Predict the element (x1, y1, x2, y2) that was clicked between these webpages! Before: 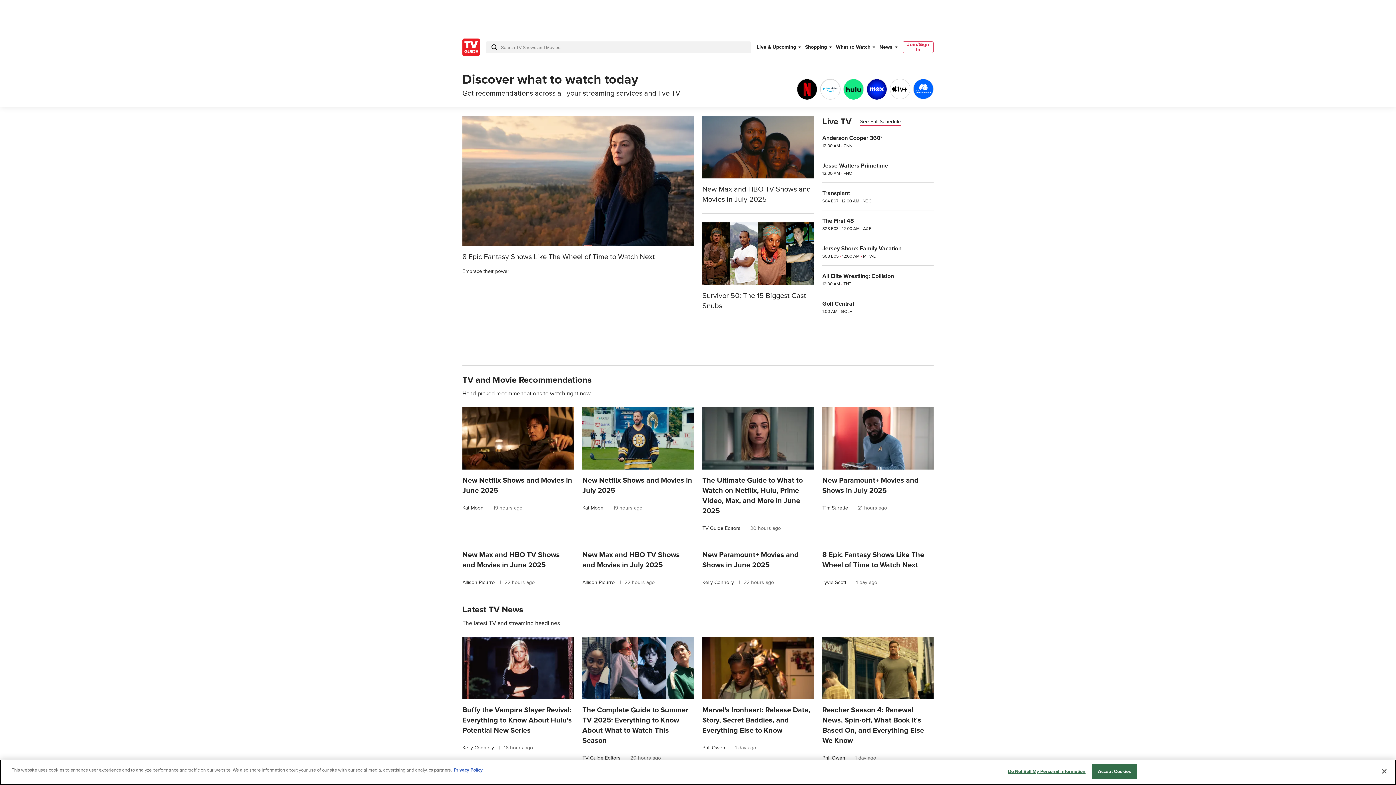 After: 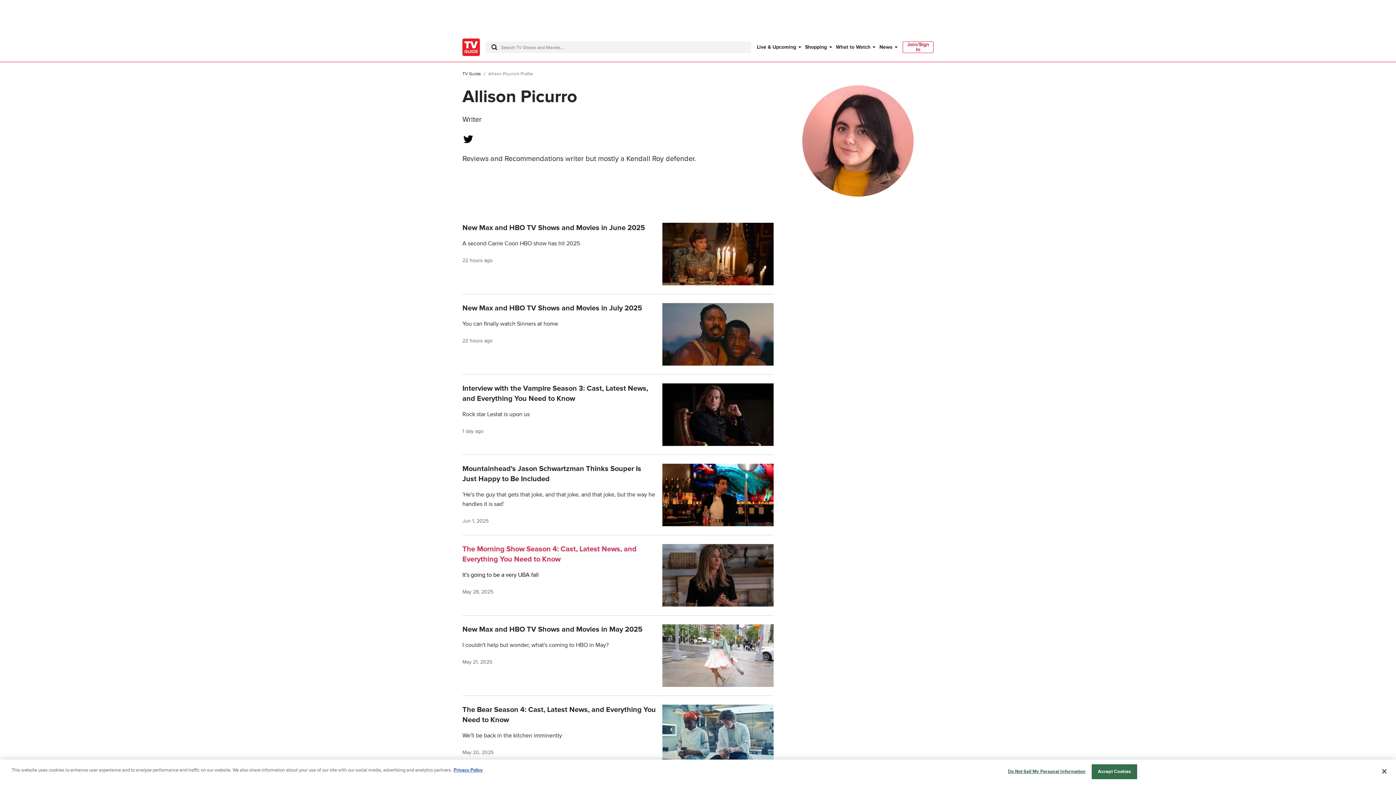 Action: bbox: (462, 579, 496, 585) label: Allison Picurro 